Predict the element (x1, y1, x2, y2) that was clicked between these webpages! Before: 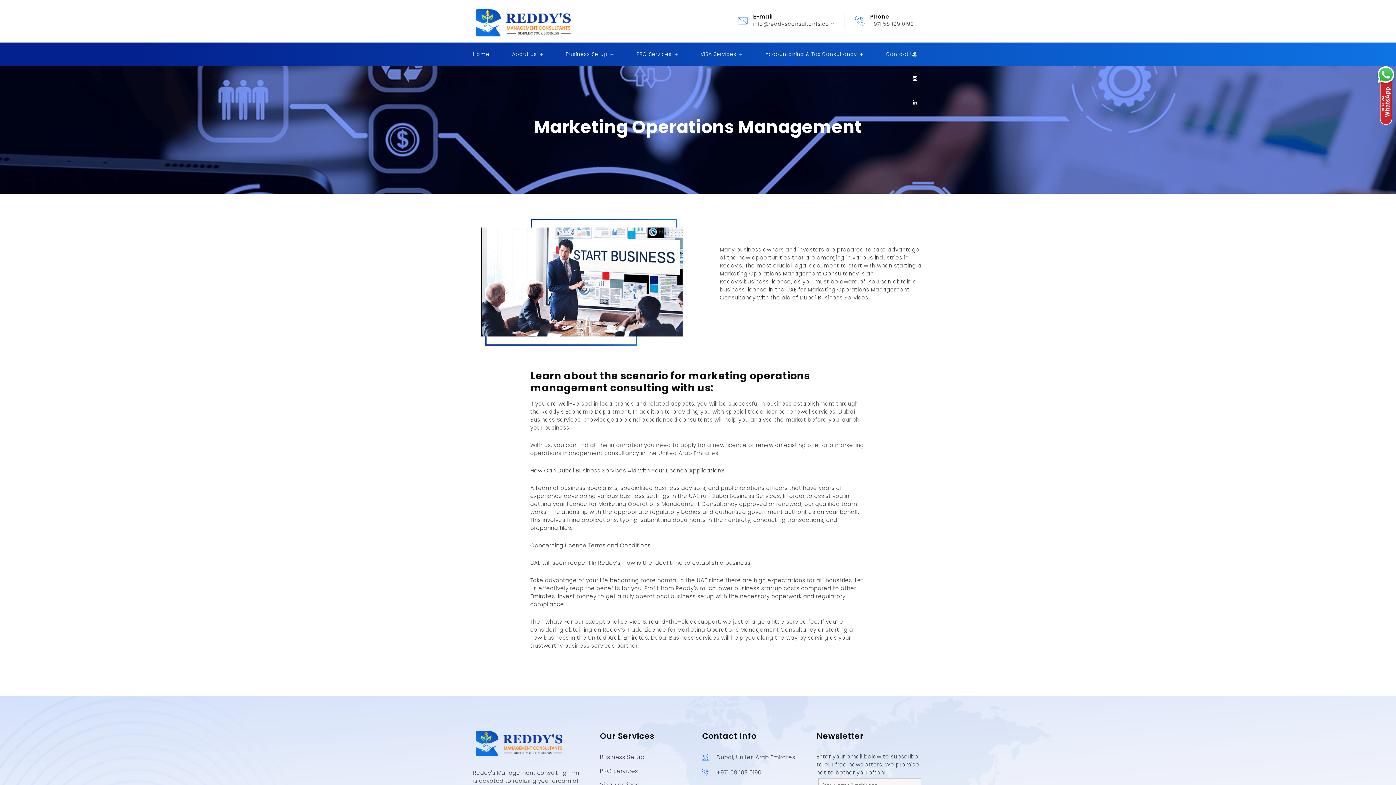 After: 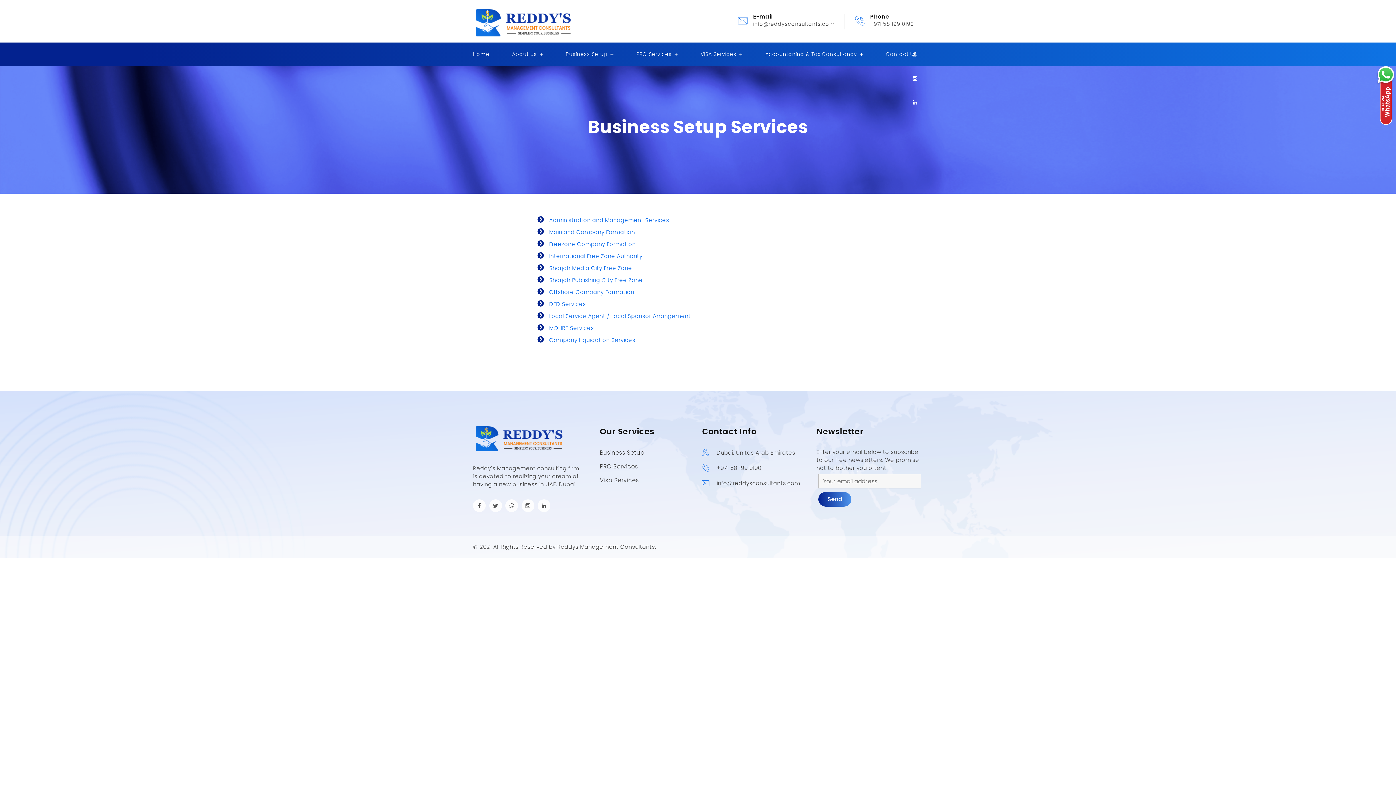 Action: label: Business Setup bbox: (600, 753, 644, 761)